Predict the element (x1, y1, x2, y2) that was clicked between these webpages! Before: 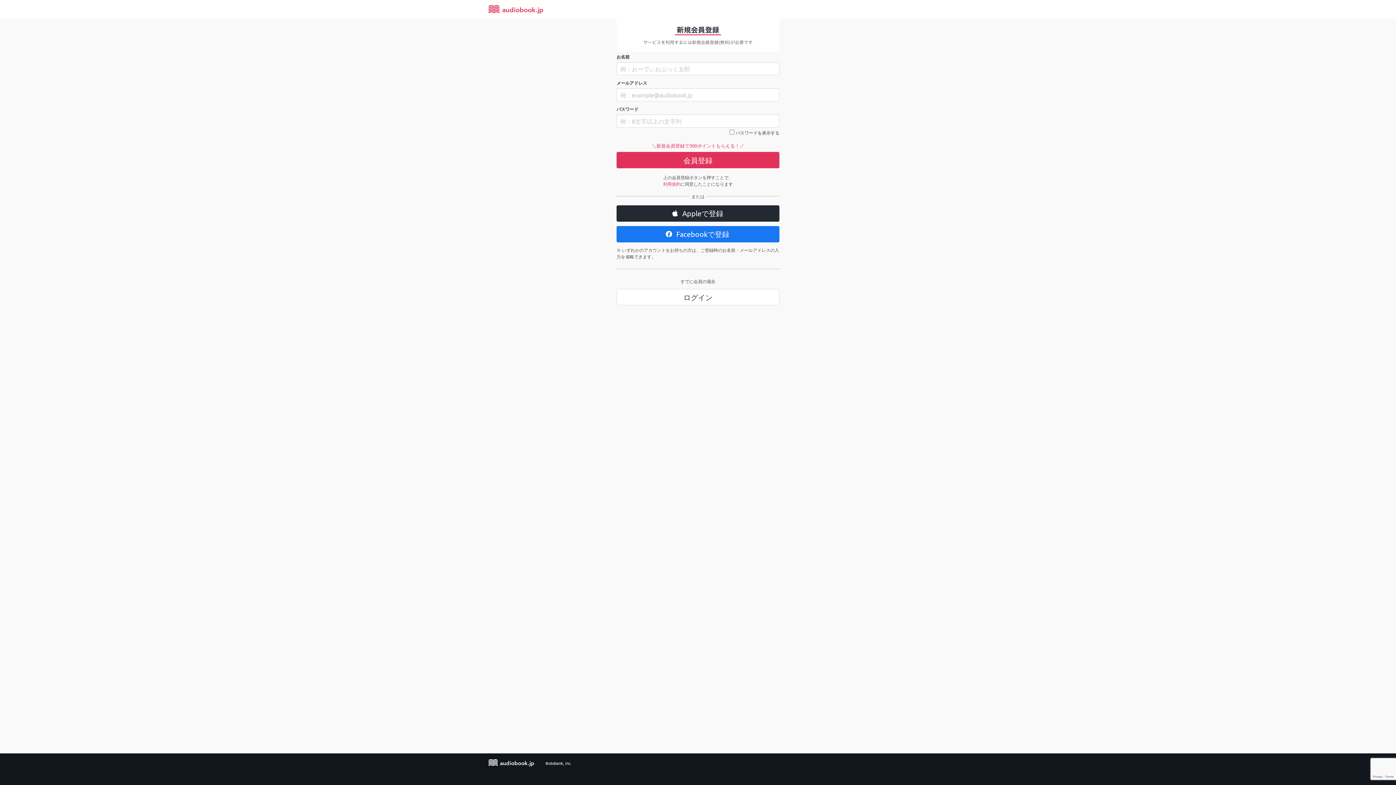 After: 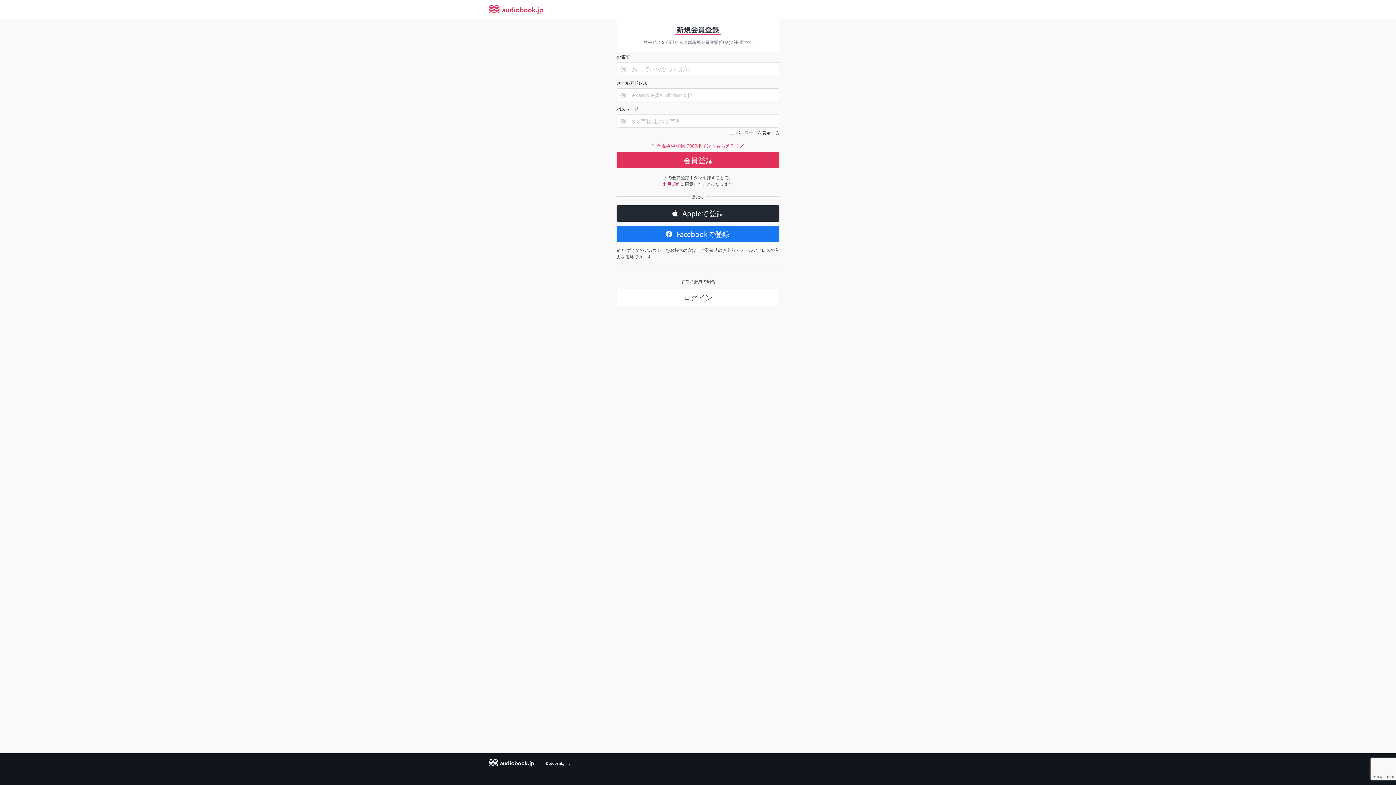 Action: bbox: (663, 181, 680, 186) label: 利用規約